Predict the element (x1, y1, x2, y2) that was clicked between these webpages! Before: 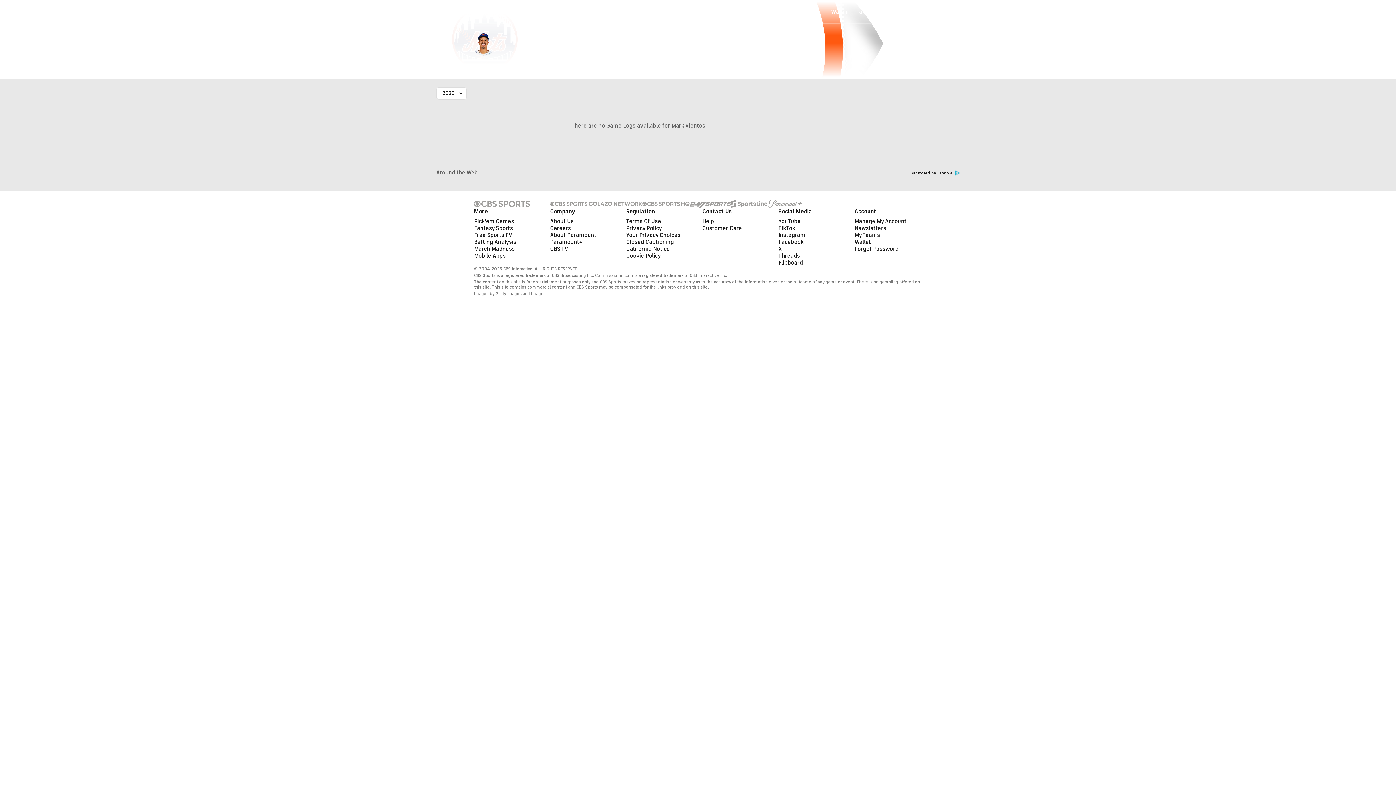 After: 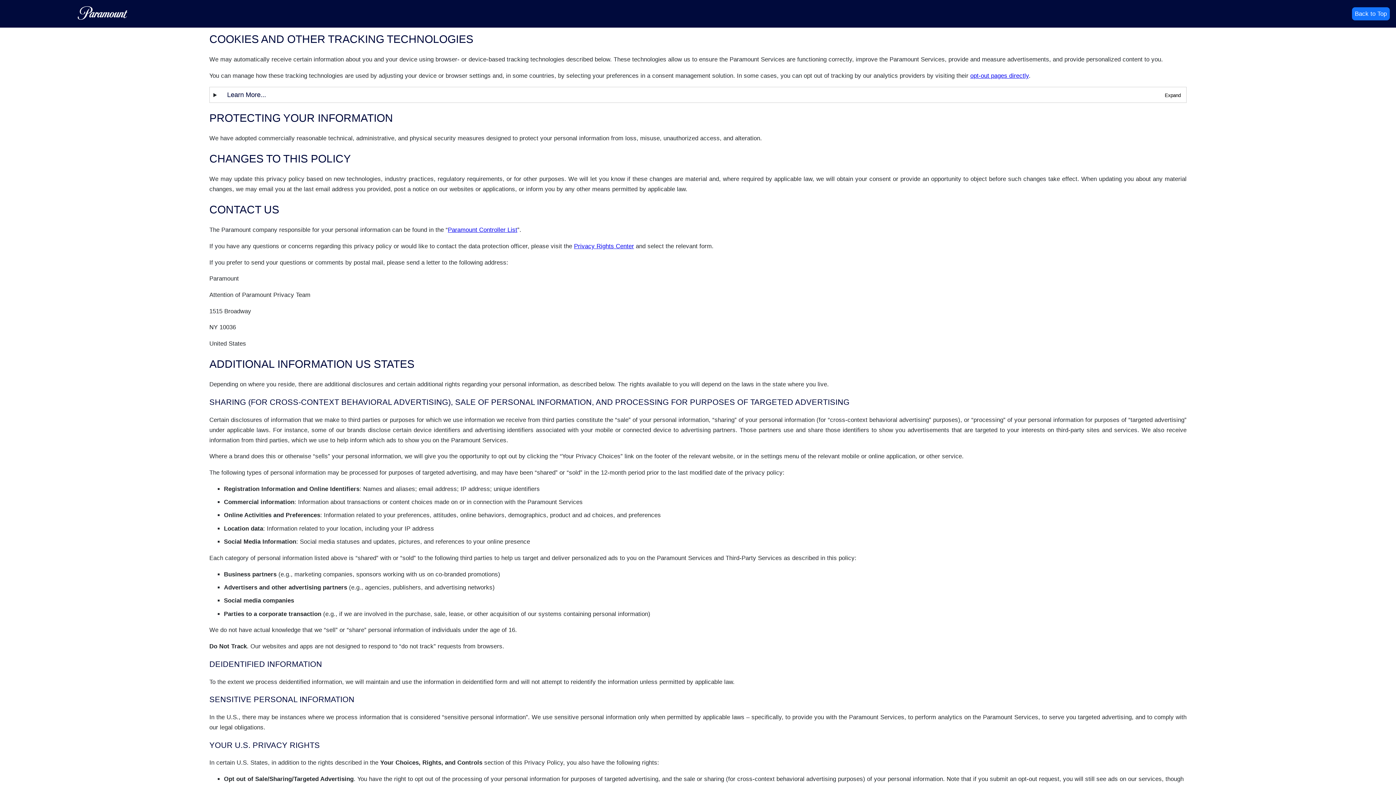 Action: bbox: (626, 252, 660, 259) label: Cookie Policy